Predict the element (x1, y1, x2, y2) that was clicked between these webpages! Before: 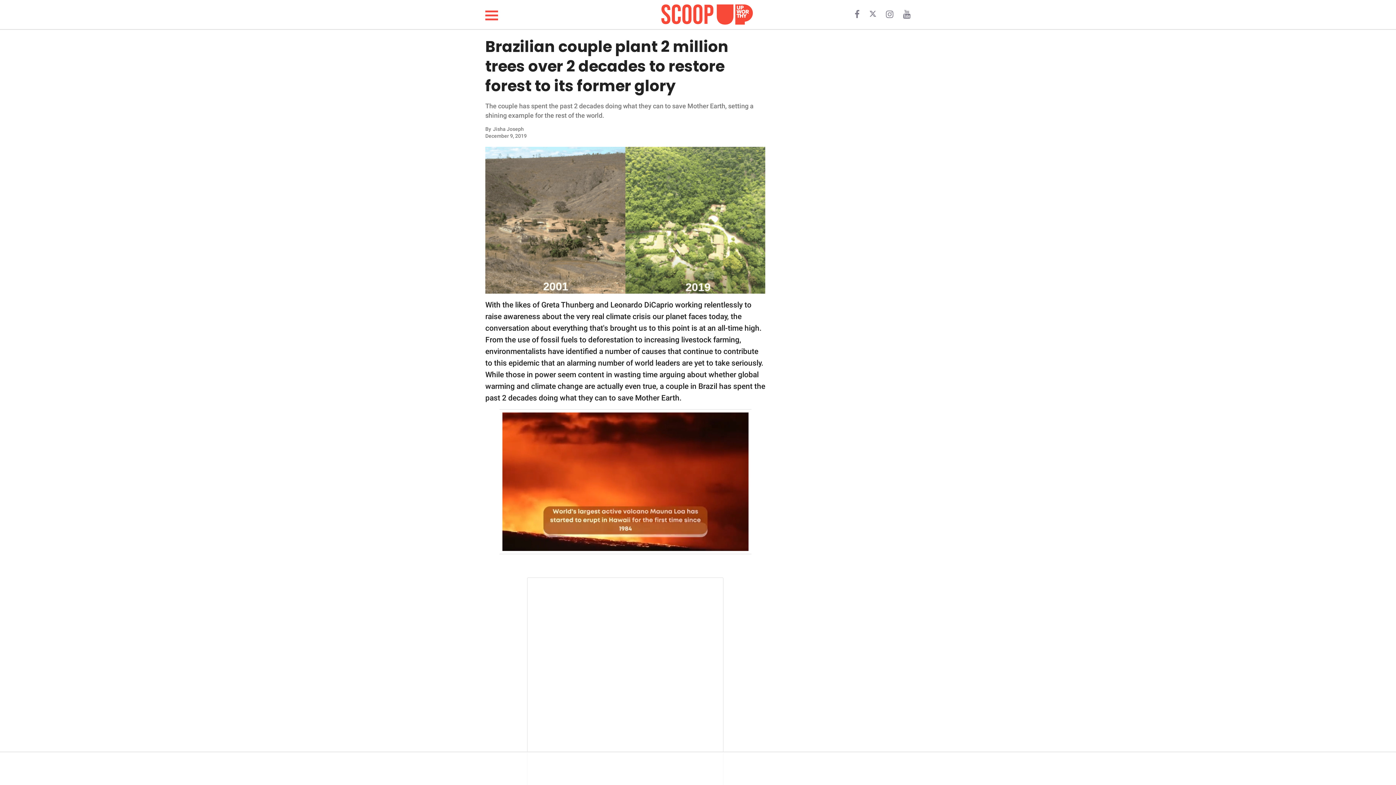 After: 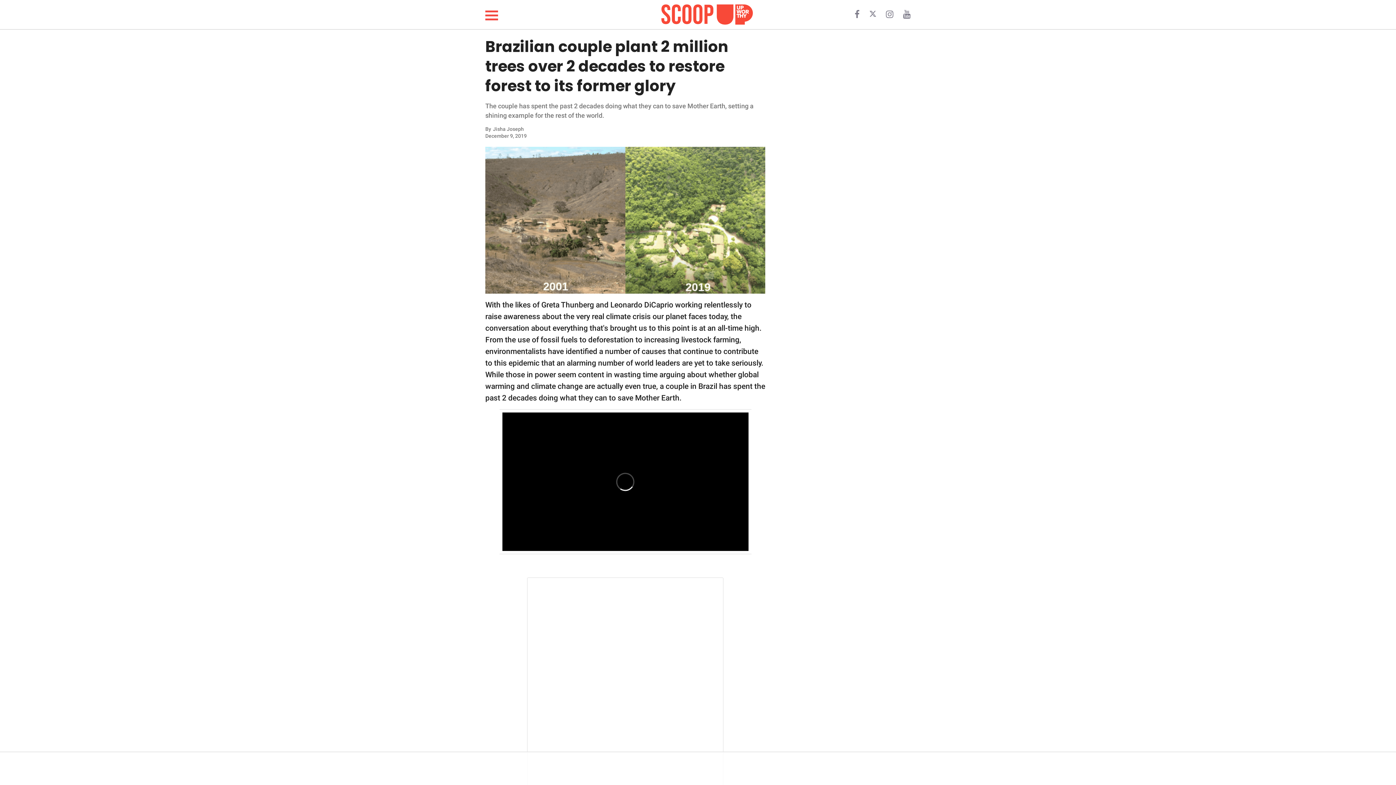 Action: bbox: (869, 12, 878, 18) label:  